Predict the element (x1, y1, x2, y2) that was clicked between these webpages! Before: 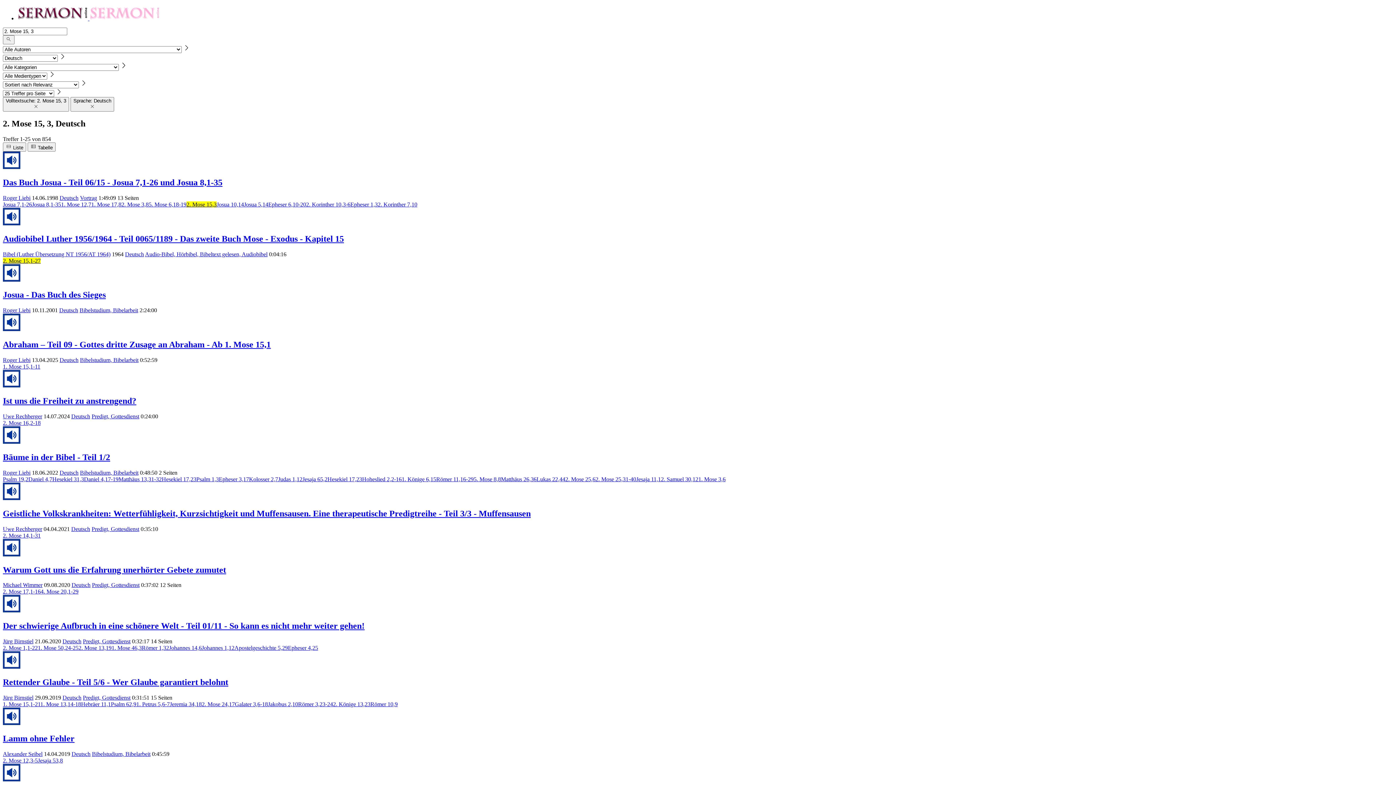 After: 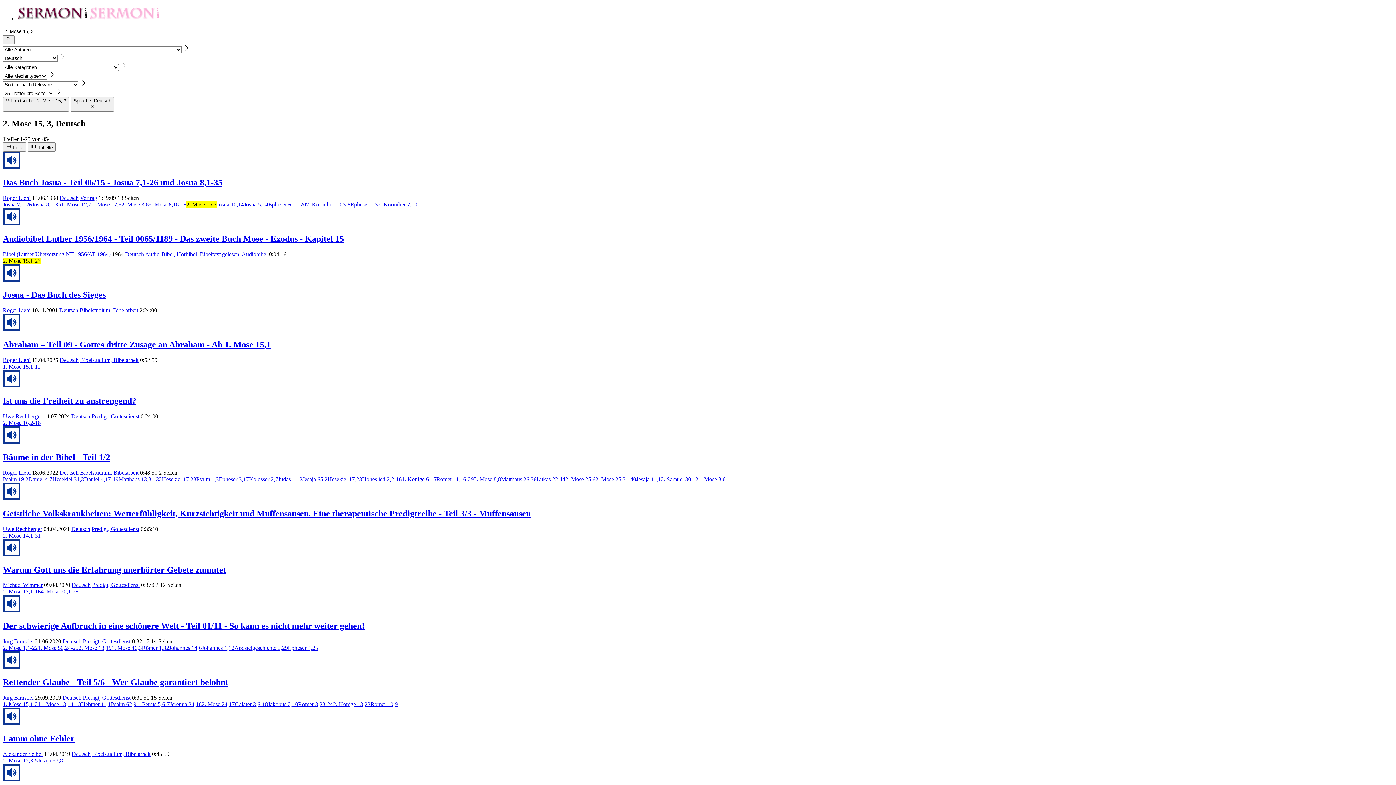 Action: label: 1. Mose 12,7 bbox: (61, 201, 91, 207)